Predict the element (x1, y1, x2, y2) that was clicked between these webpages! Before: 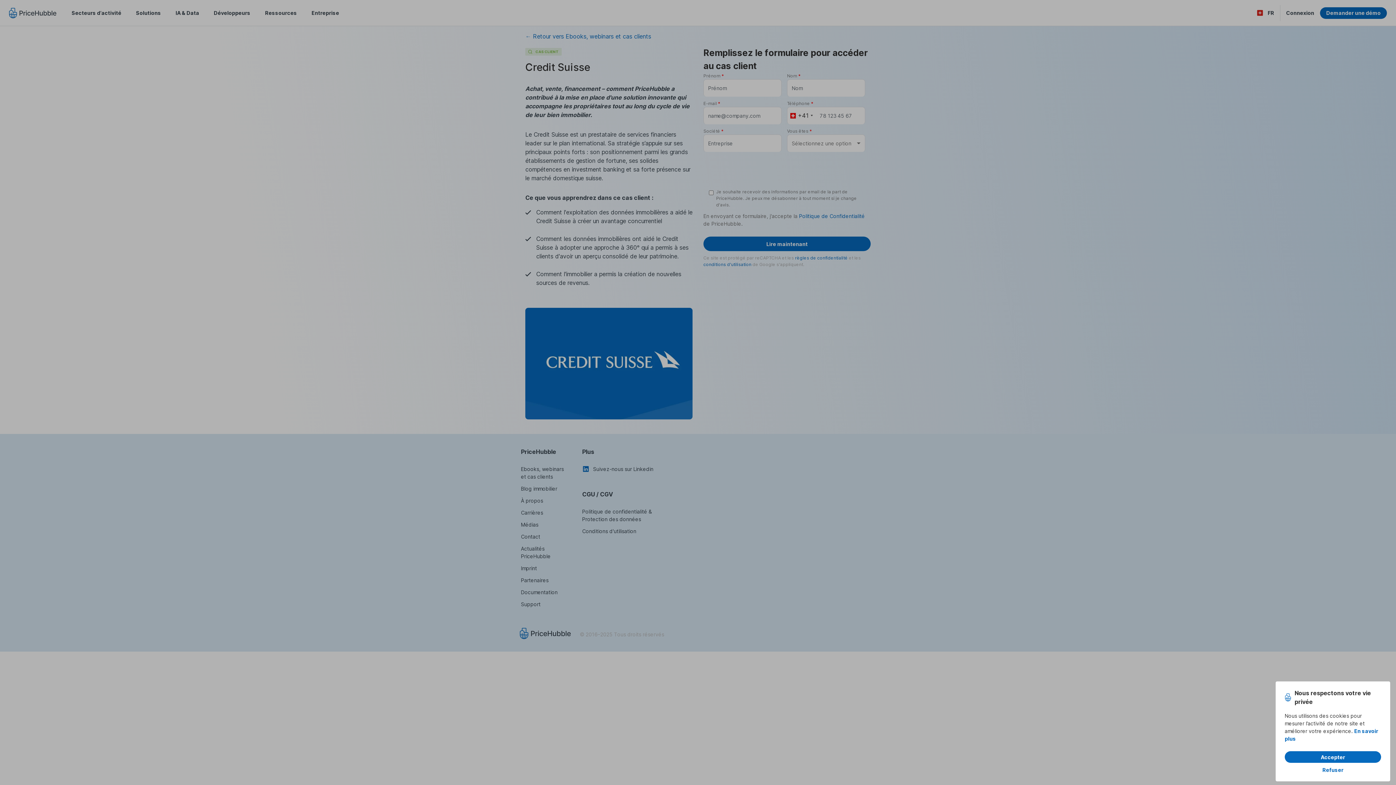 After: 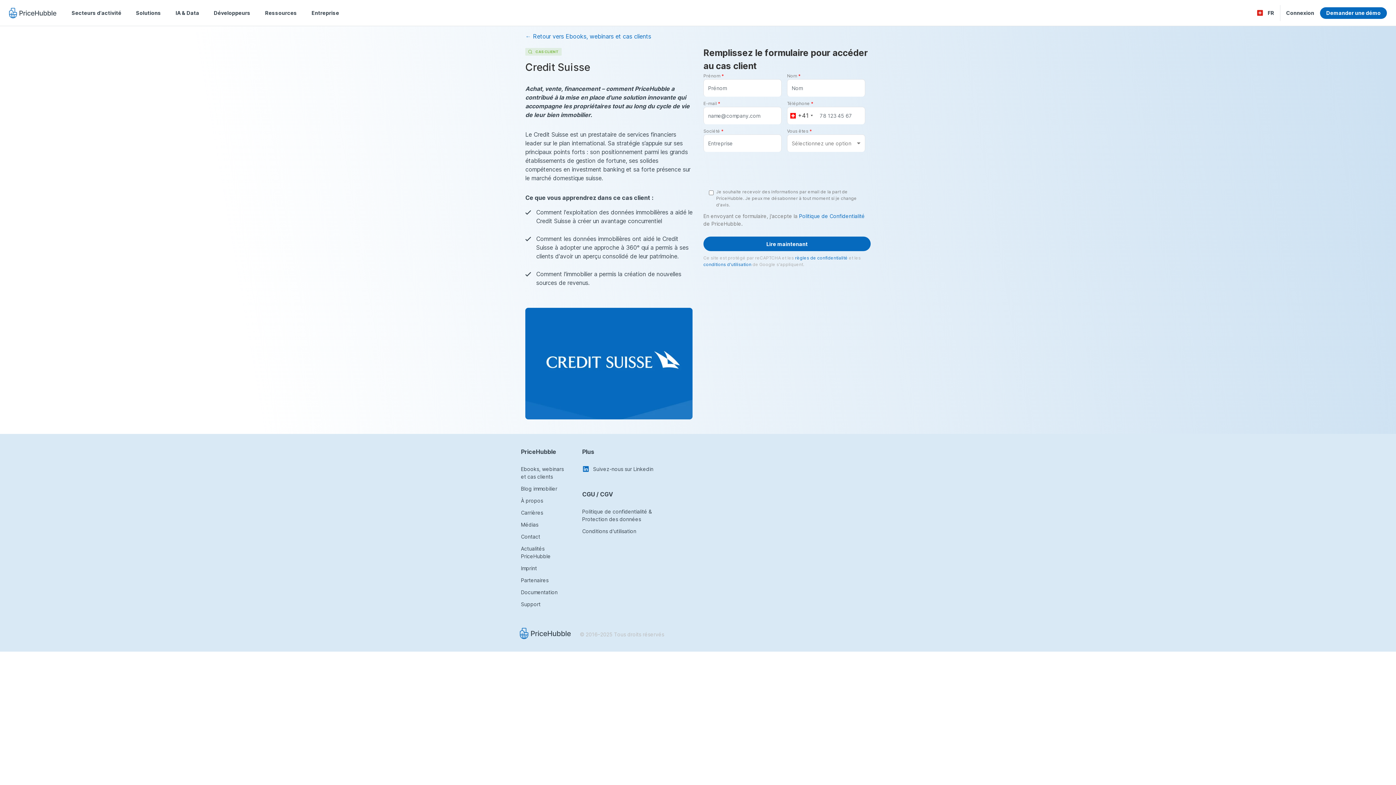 Action: bbox: (1285, 751, 1381, 763) label: Accepter